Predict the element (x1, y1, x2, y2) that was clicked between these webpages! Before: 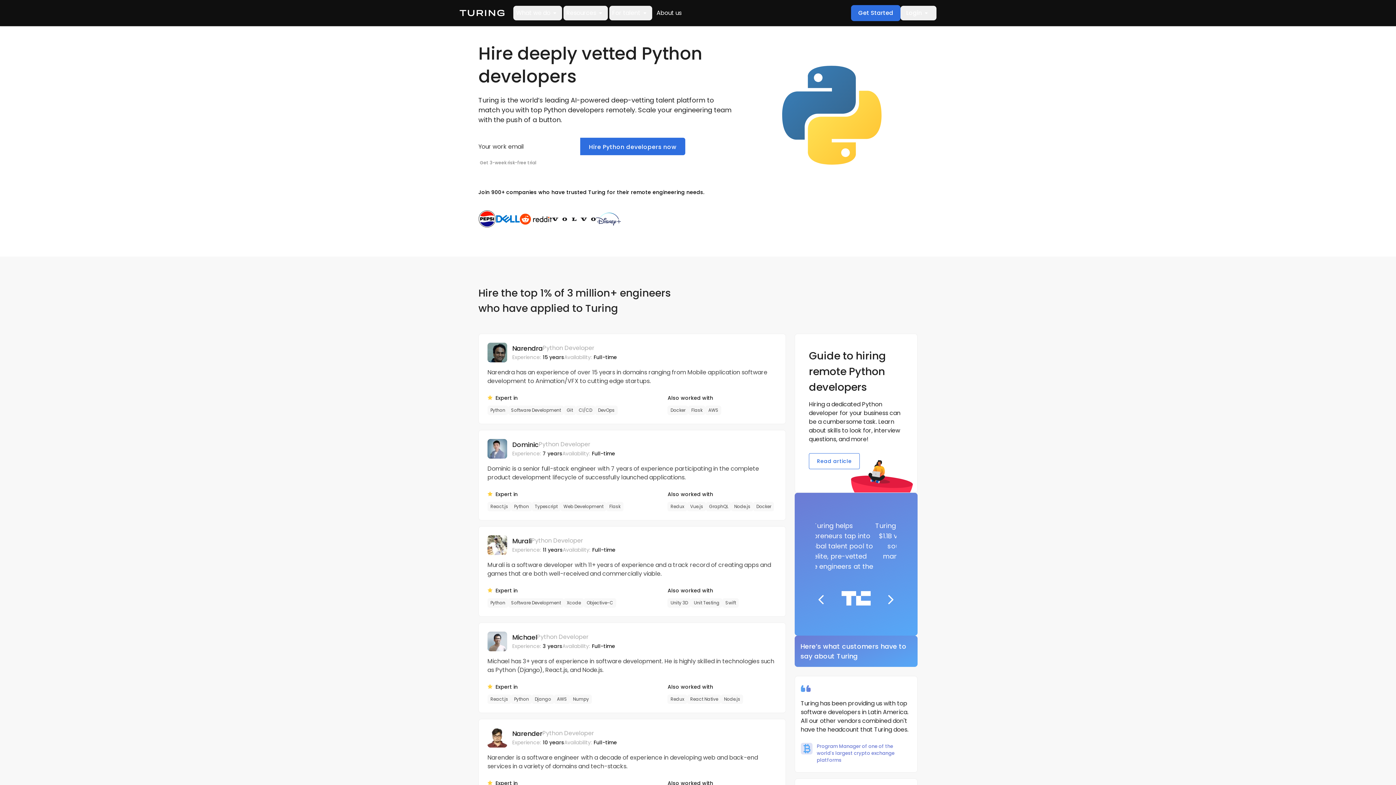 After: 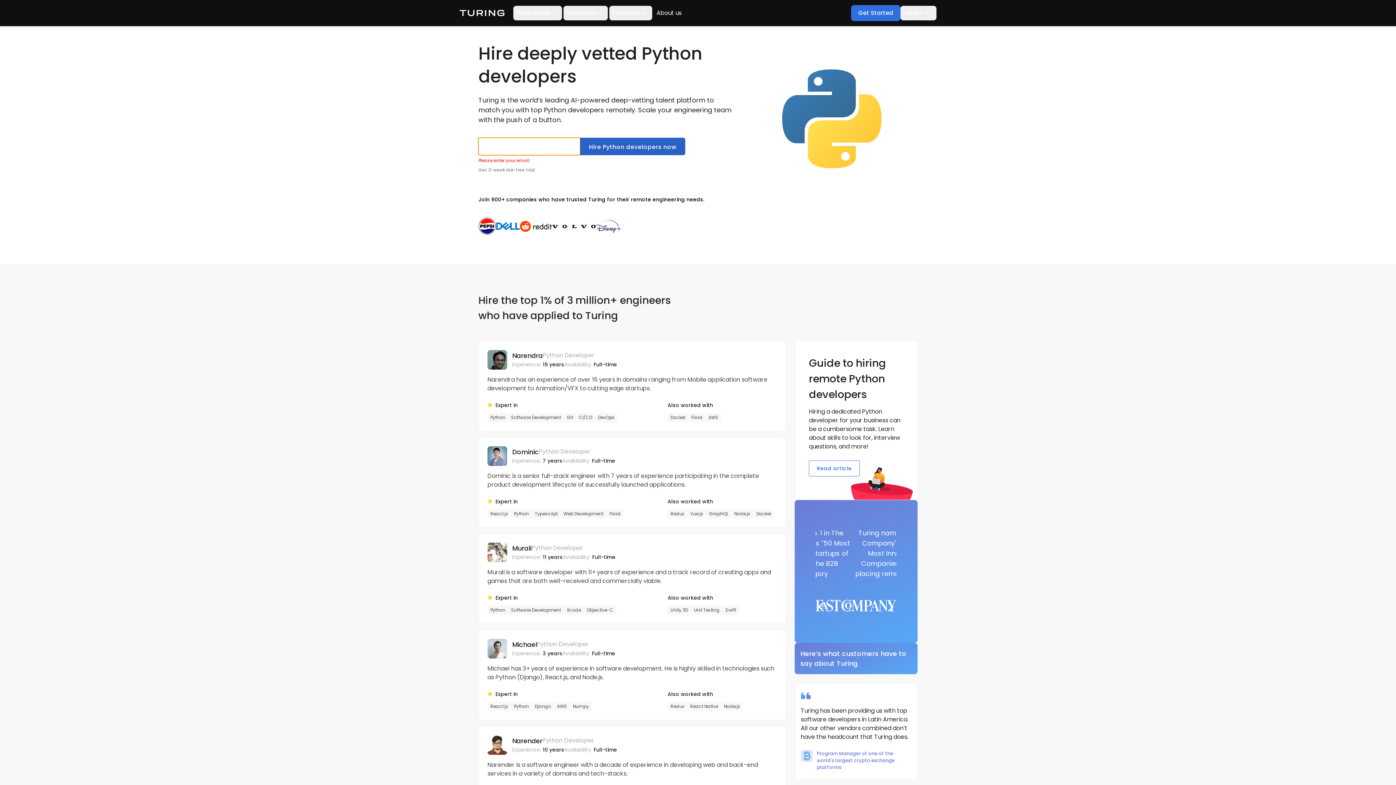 Action: bbox: (580, 137, 685, 155) label: Hire Python developers now